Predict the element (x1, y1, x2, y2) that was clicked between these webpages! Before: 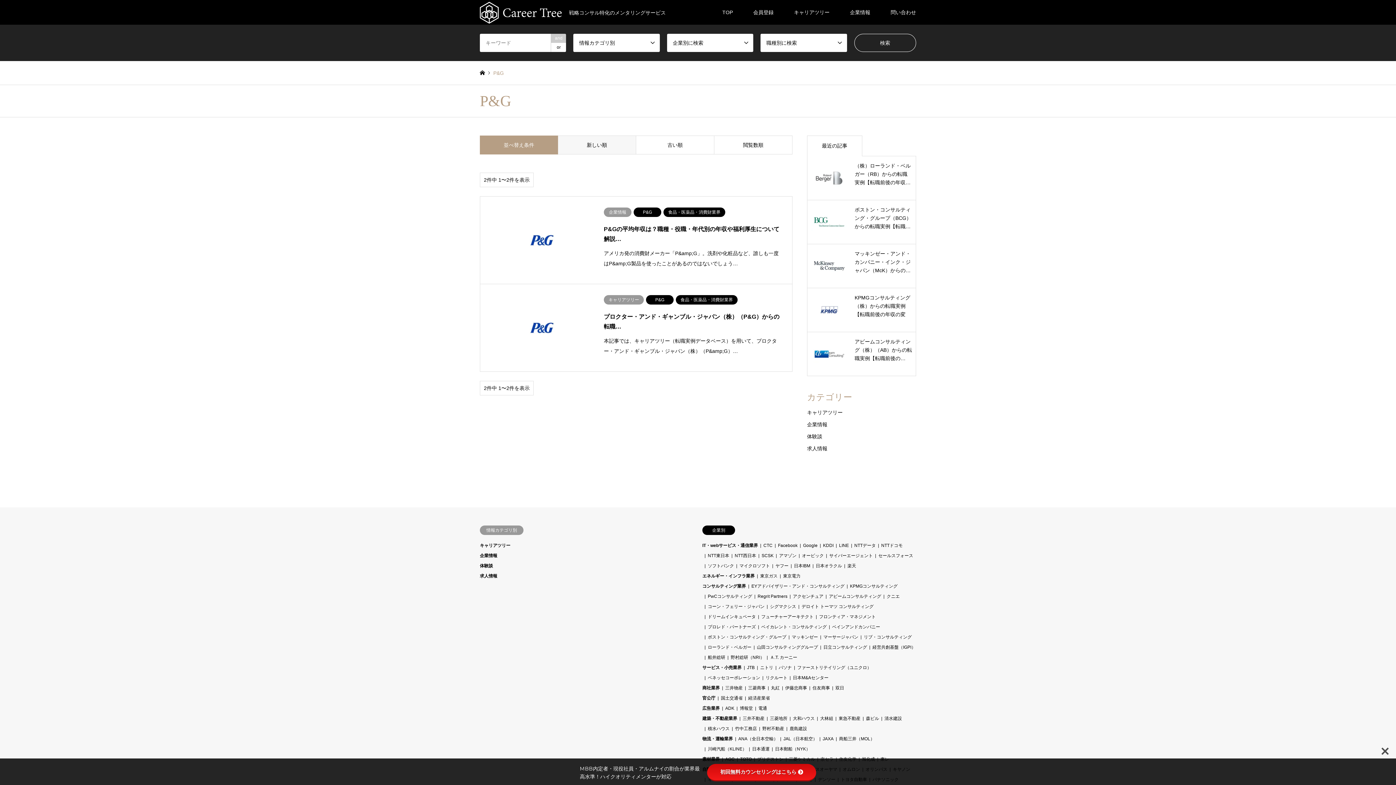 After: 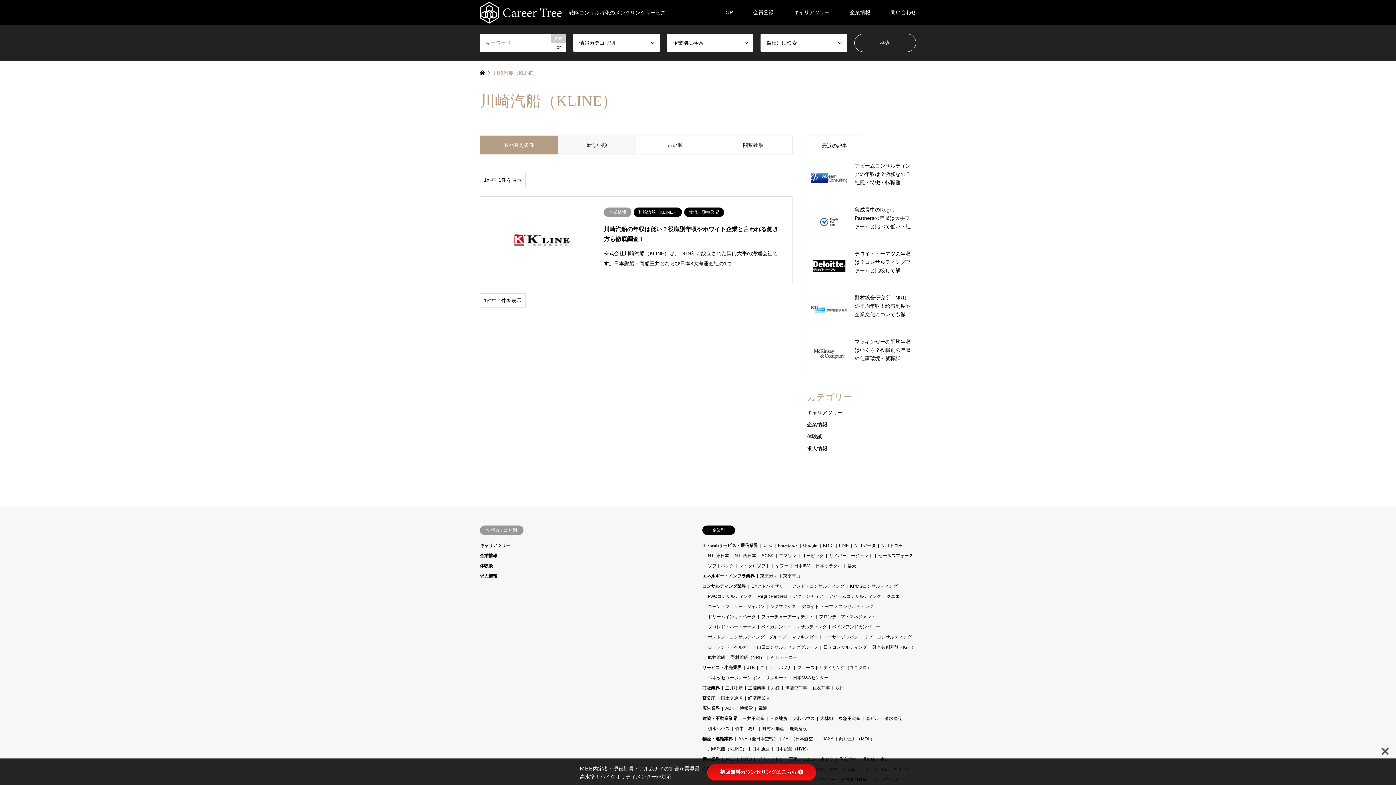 Action: label: 川崎汽船（KLINE） bbox: (708, 746, 746, 752)